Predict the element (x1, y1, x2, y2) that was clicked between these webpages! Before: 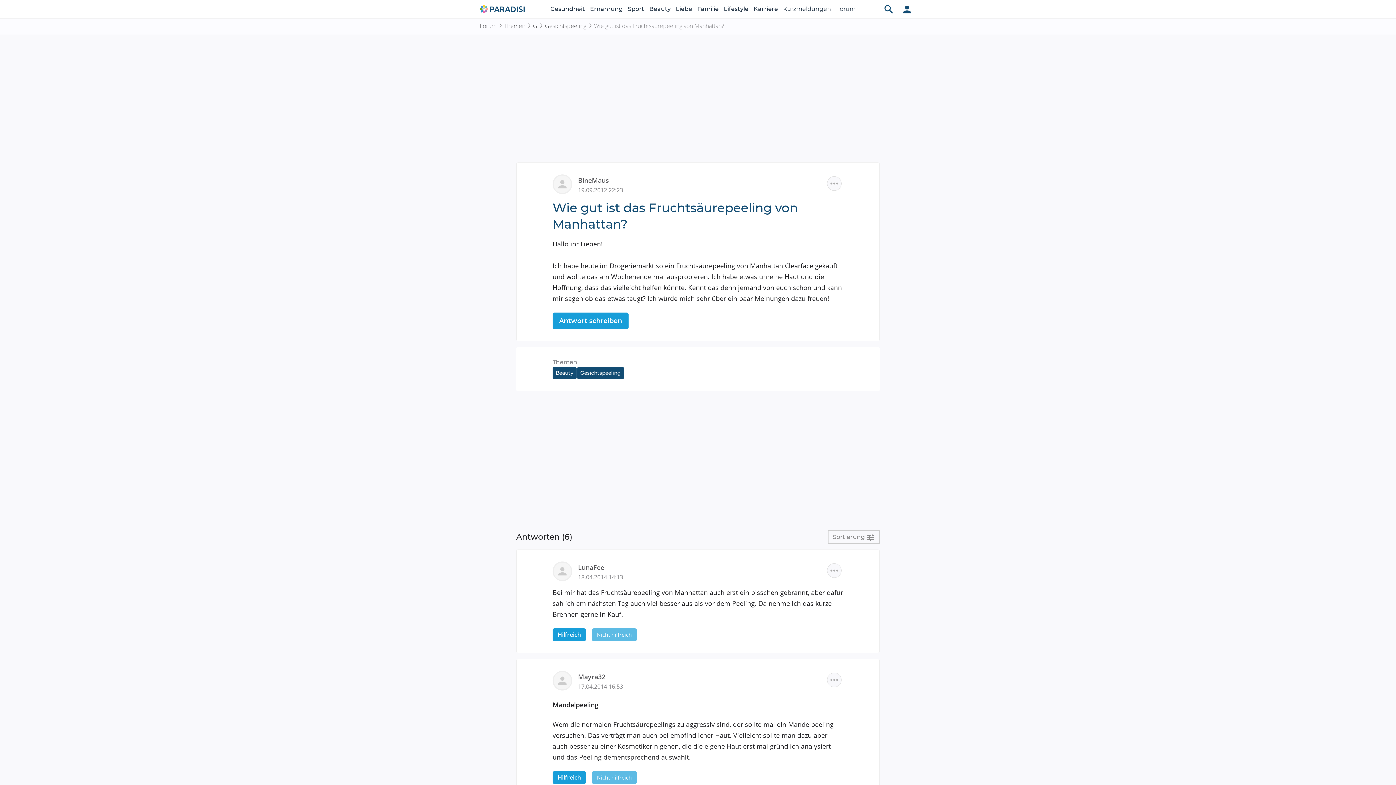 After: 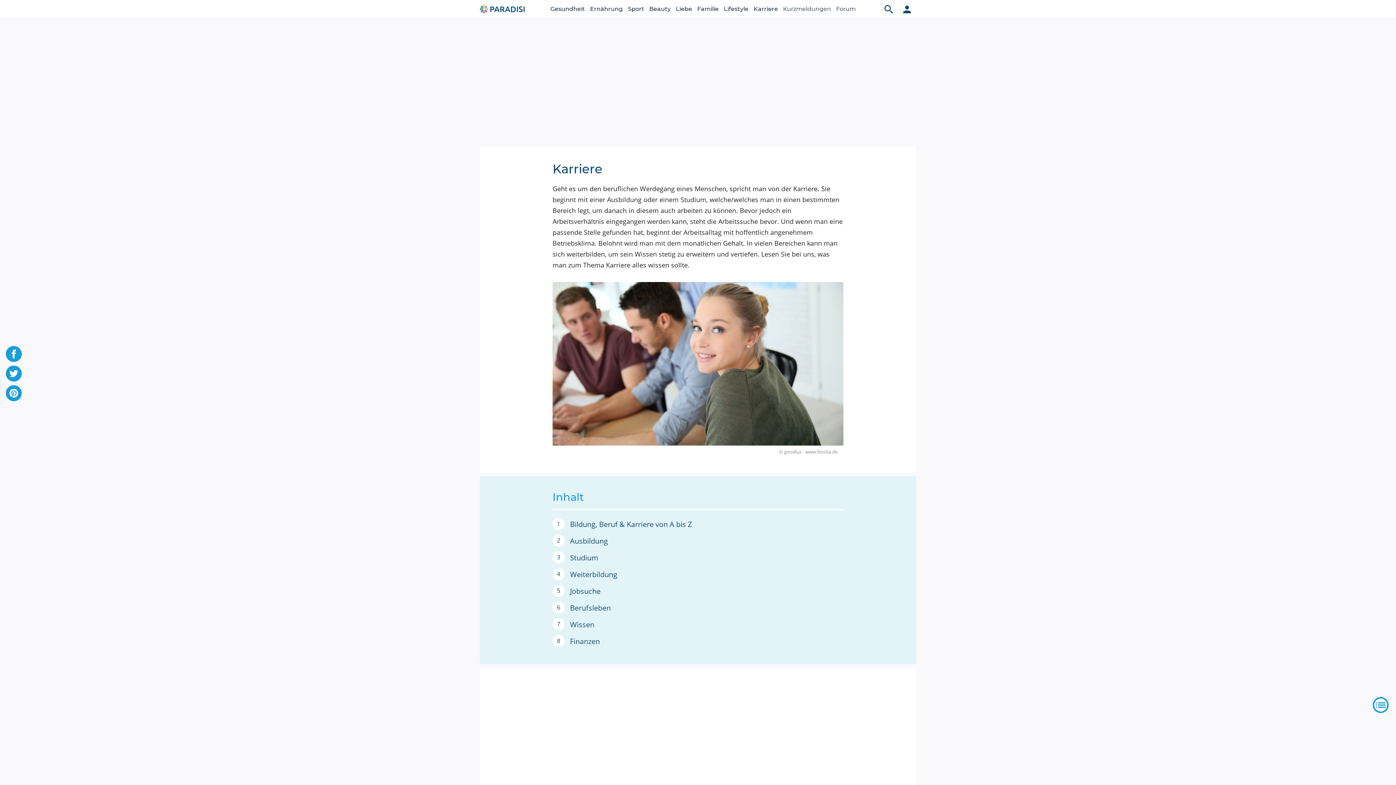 Action: bbox: (753, 0, 778, 18) label: Karriere